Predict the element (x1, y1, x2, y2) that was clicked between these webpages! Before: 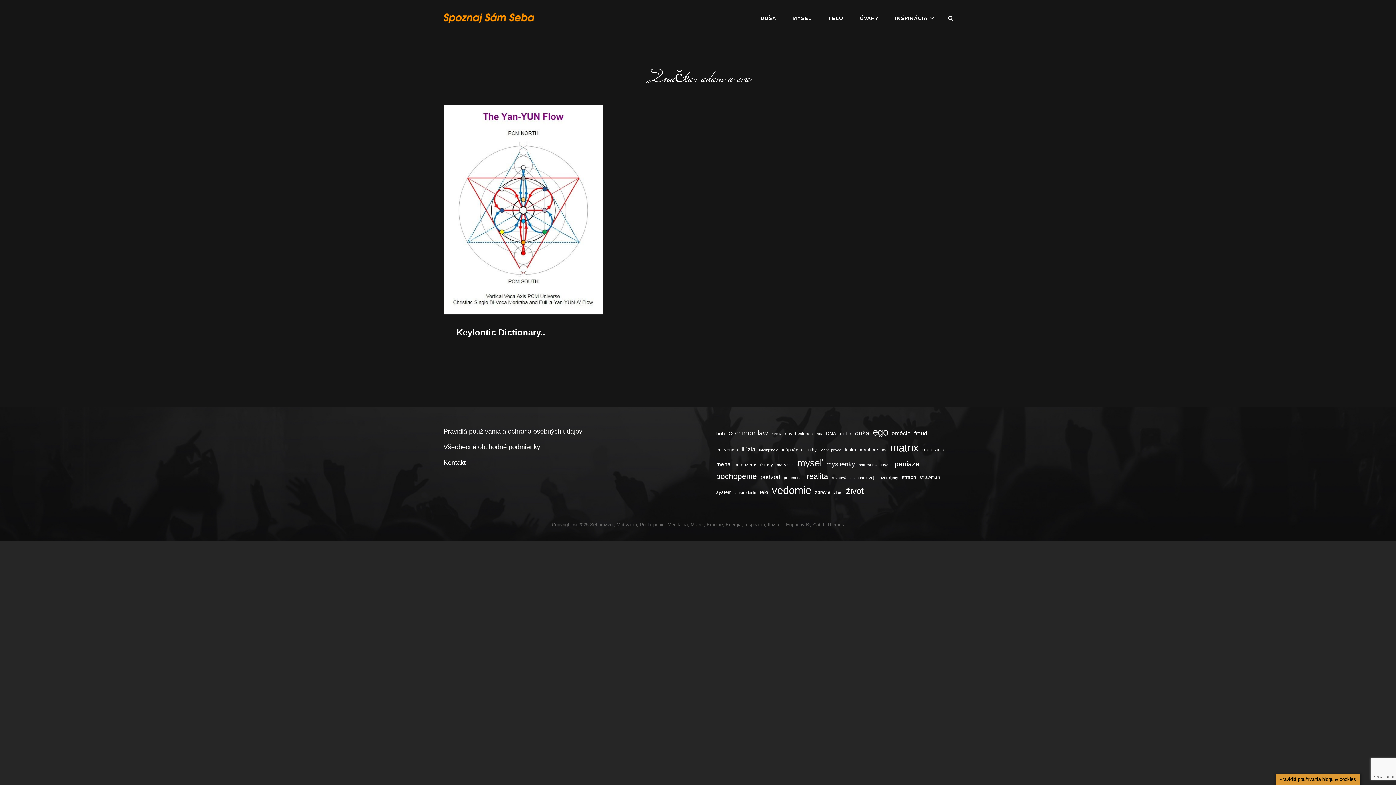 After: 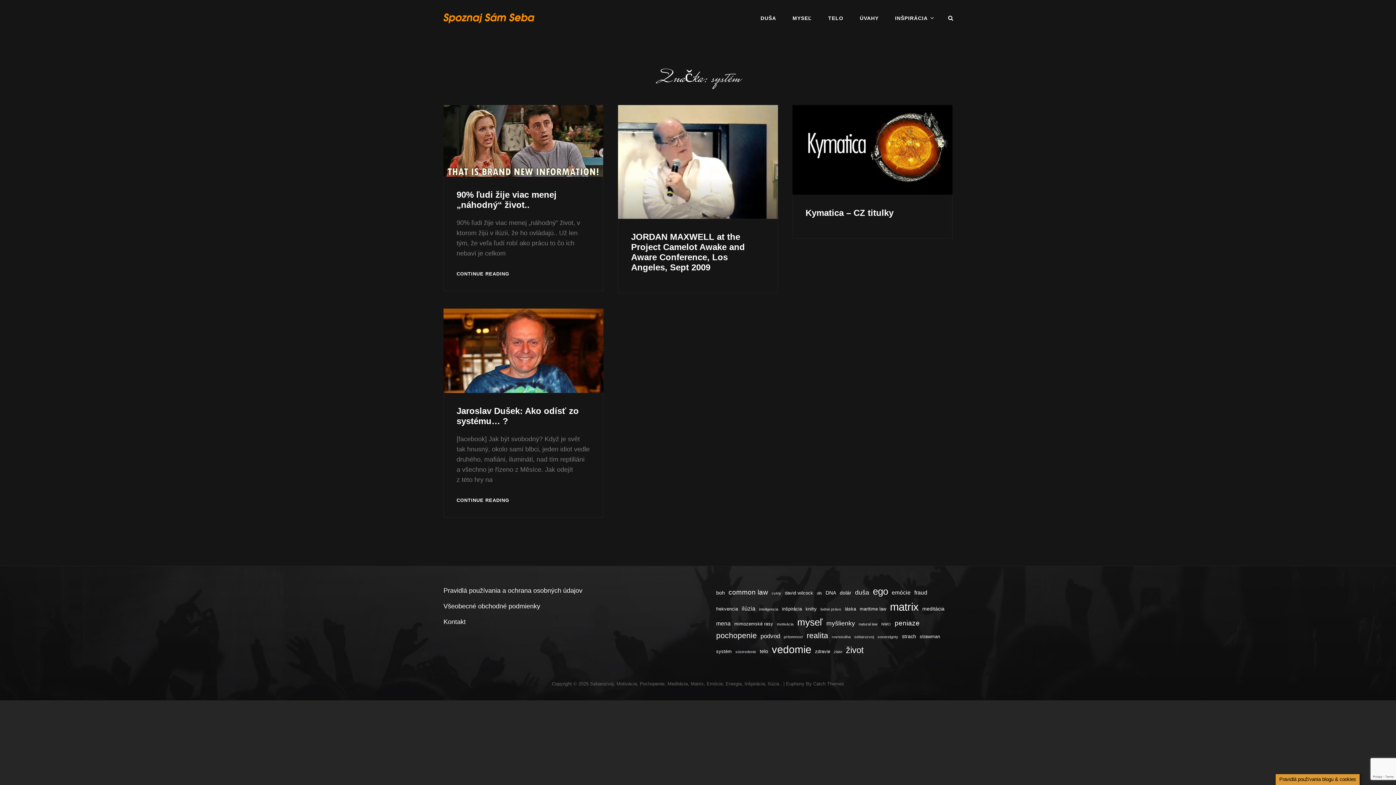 Action: label: systém (4 položky) bbox: (716, 489, 732, 496)